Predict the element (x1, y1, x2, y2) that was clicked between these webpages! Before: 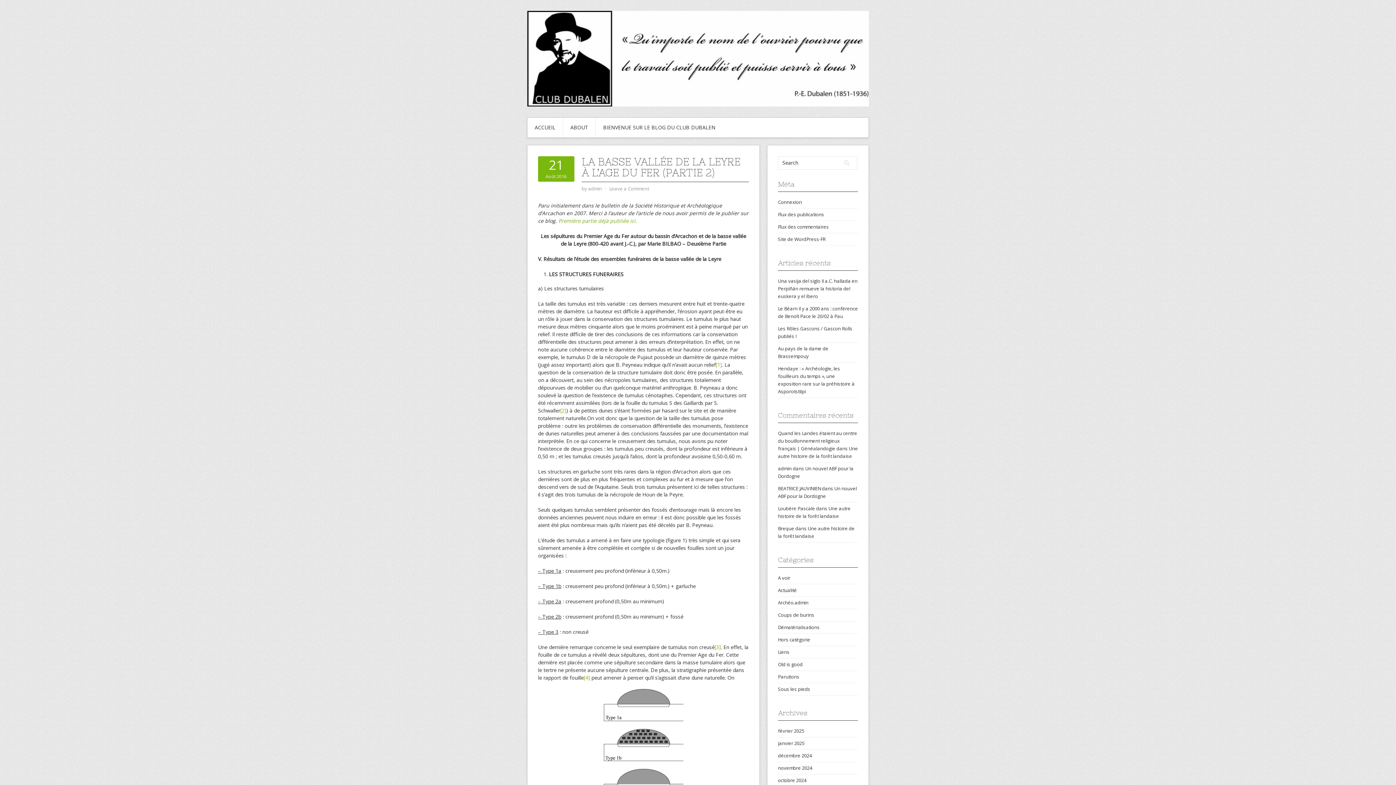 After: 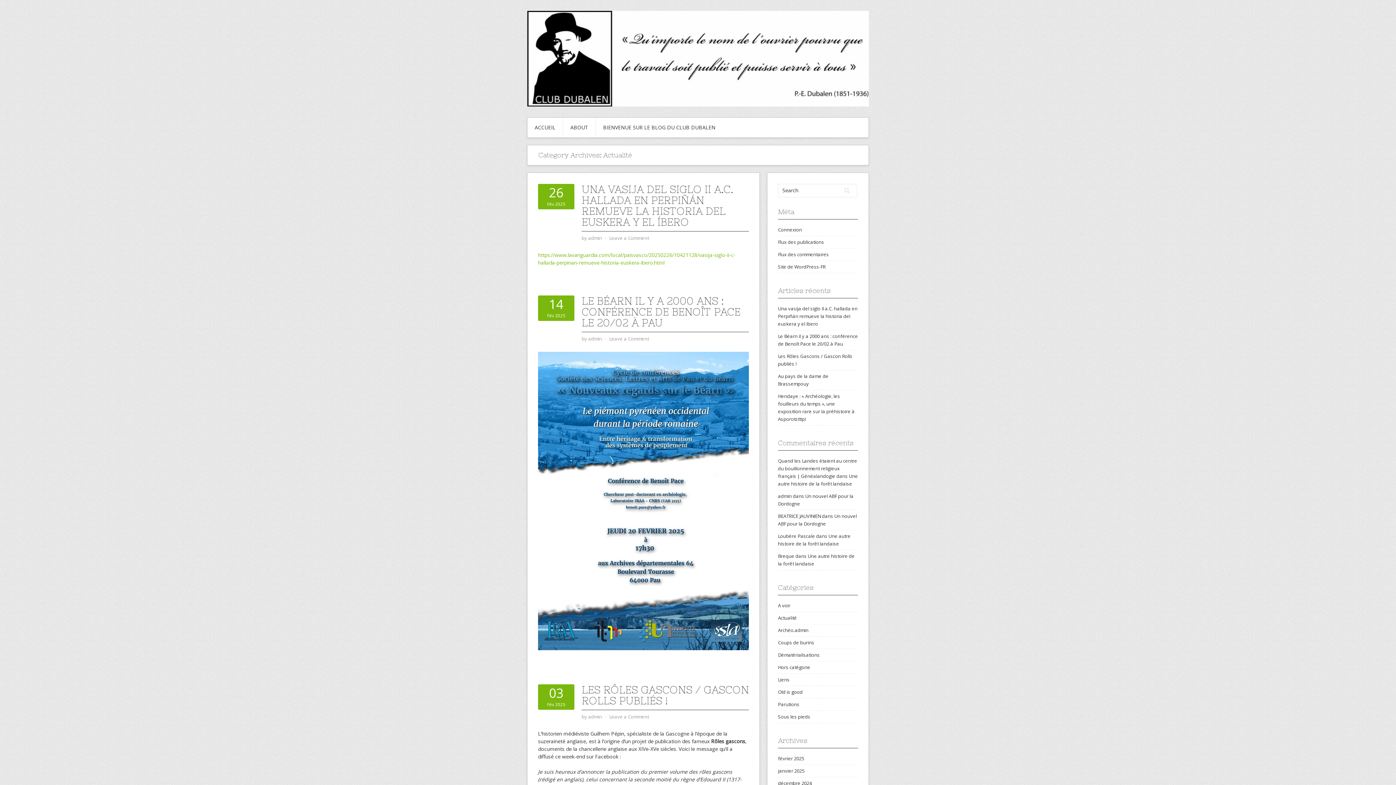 Action: bbox: (778, 587, 797, 593) label: Actualité